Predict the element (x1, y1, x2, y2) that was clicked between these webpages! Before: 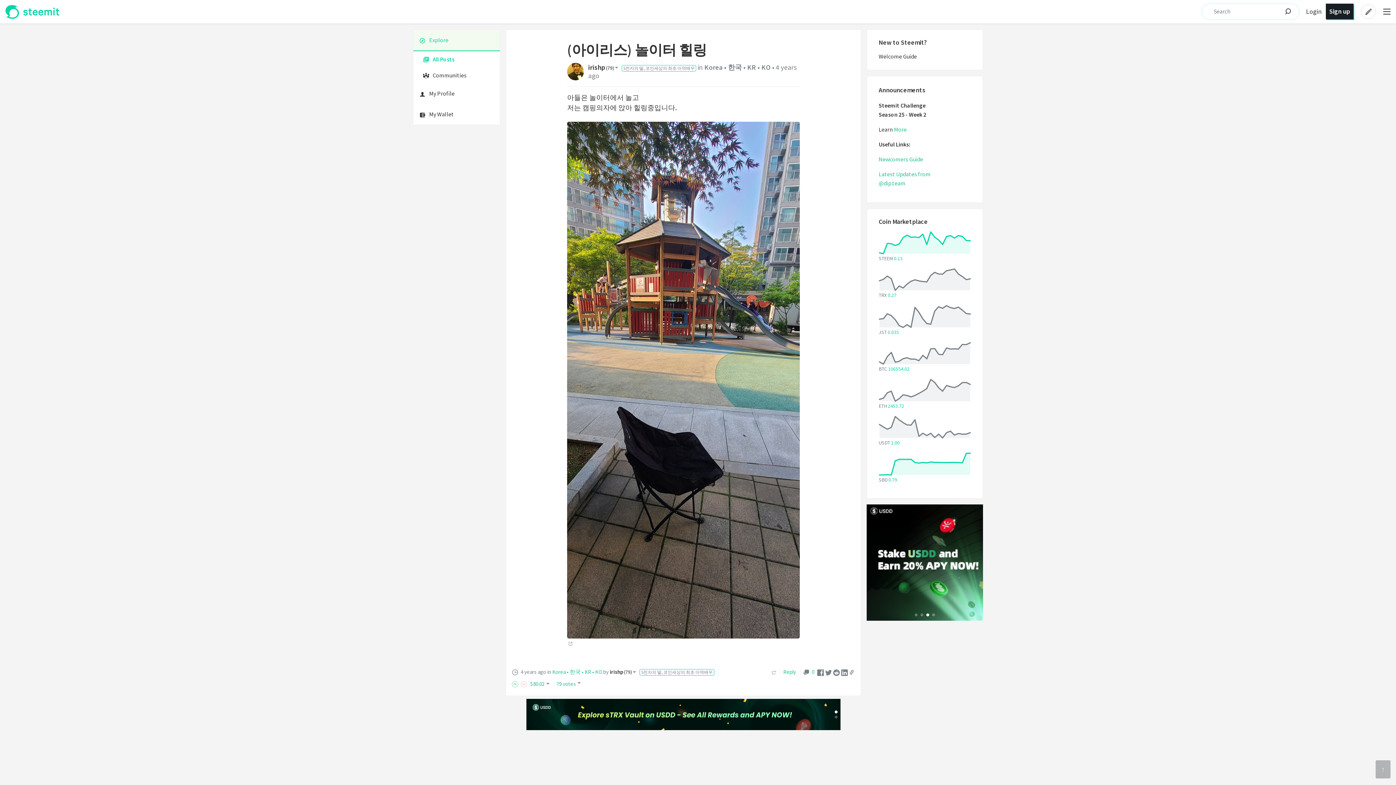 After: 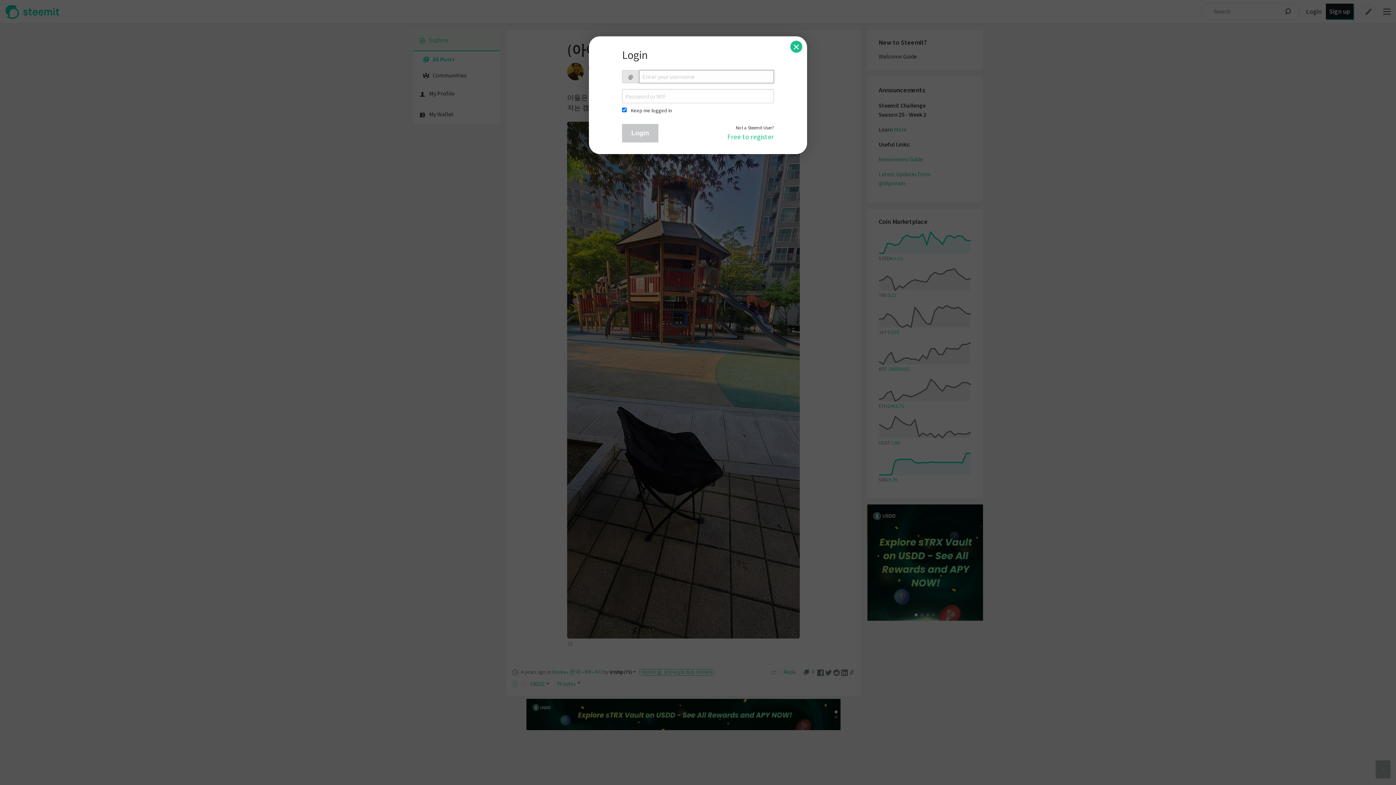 Action: label: My Wallet bbox: (413, 104, 500, 124)